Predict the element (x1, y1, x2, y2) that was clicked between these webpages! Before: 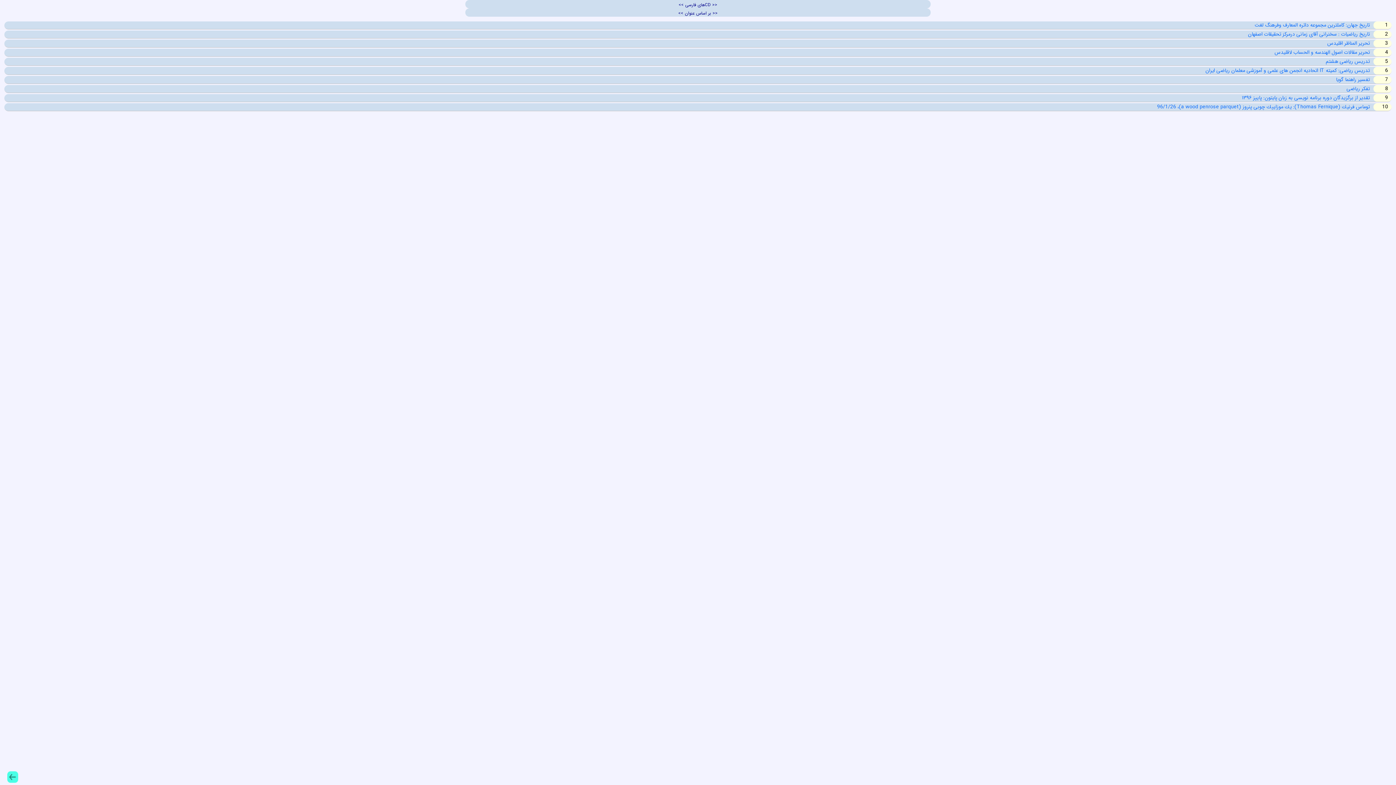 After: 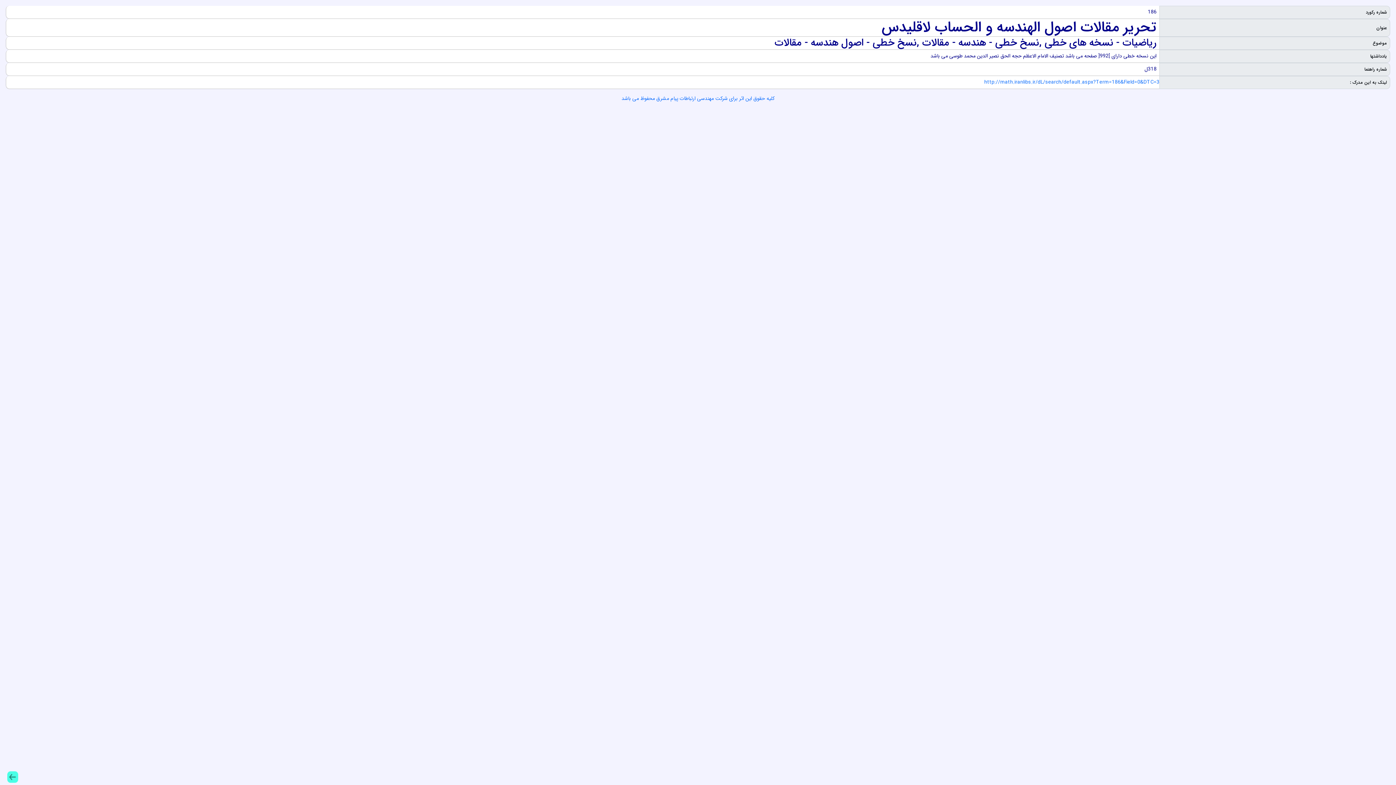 Action: bbox: (1274, 48, 1370, 56) label: تحرير مقالات اصول الهندسه و الحساب لاقليدس